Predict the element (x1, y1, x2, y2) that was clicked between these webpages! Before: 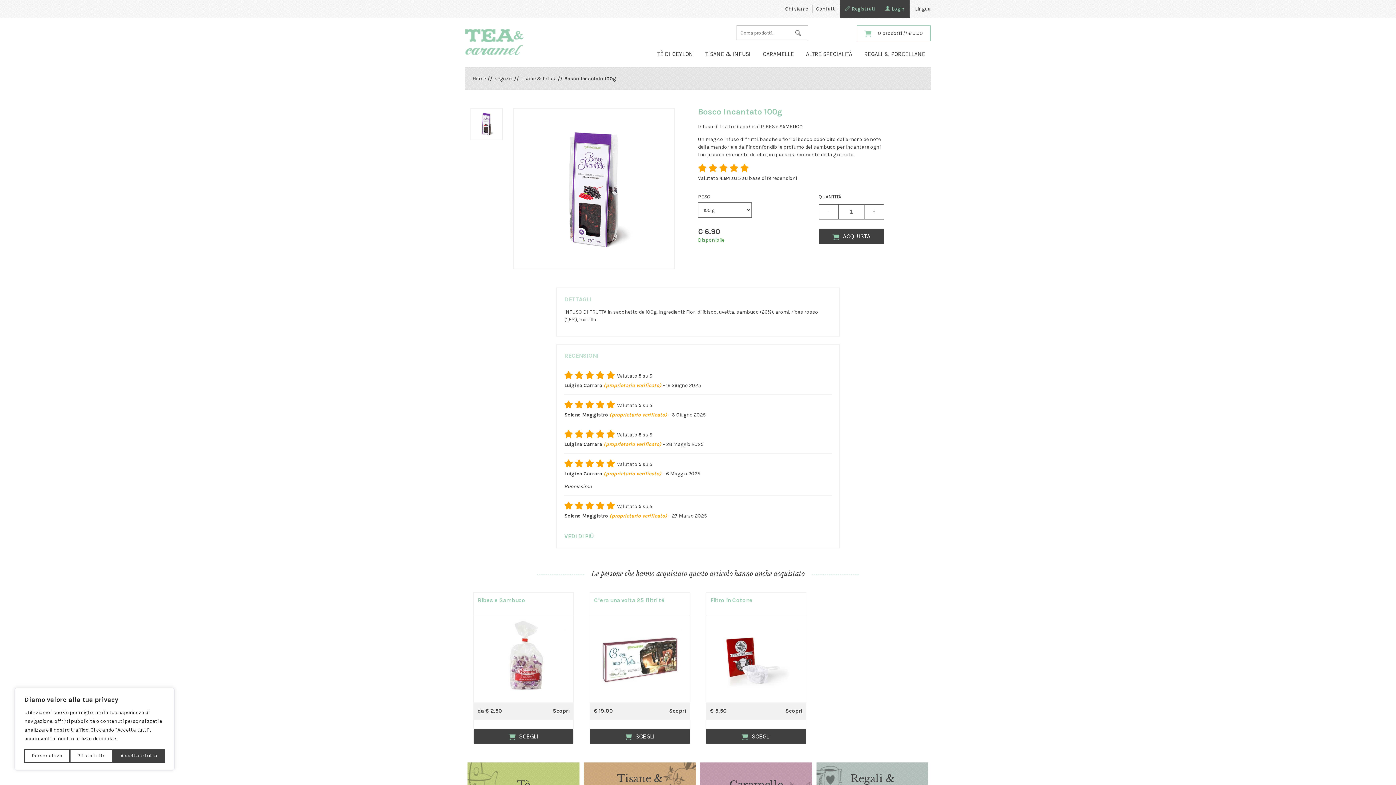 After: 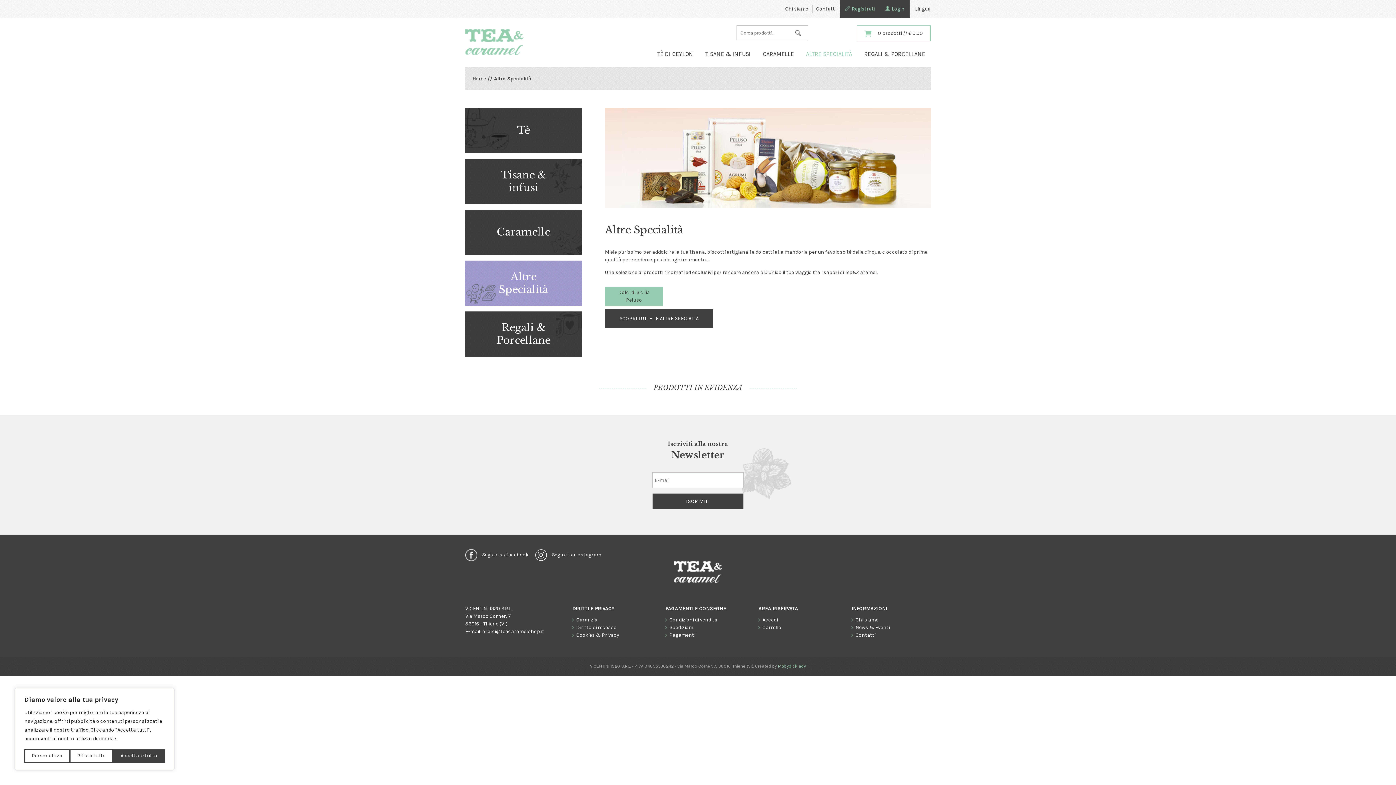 Action: label: ALTRE SPECIALITÀ bbox: (800, 44, 857, 66)